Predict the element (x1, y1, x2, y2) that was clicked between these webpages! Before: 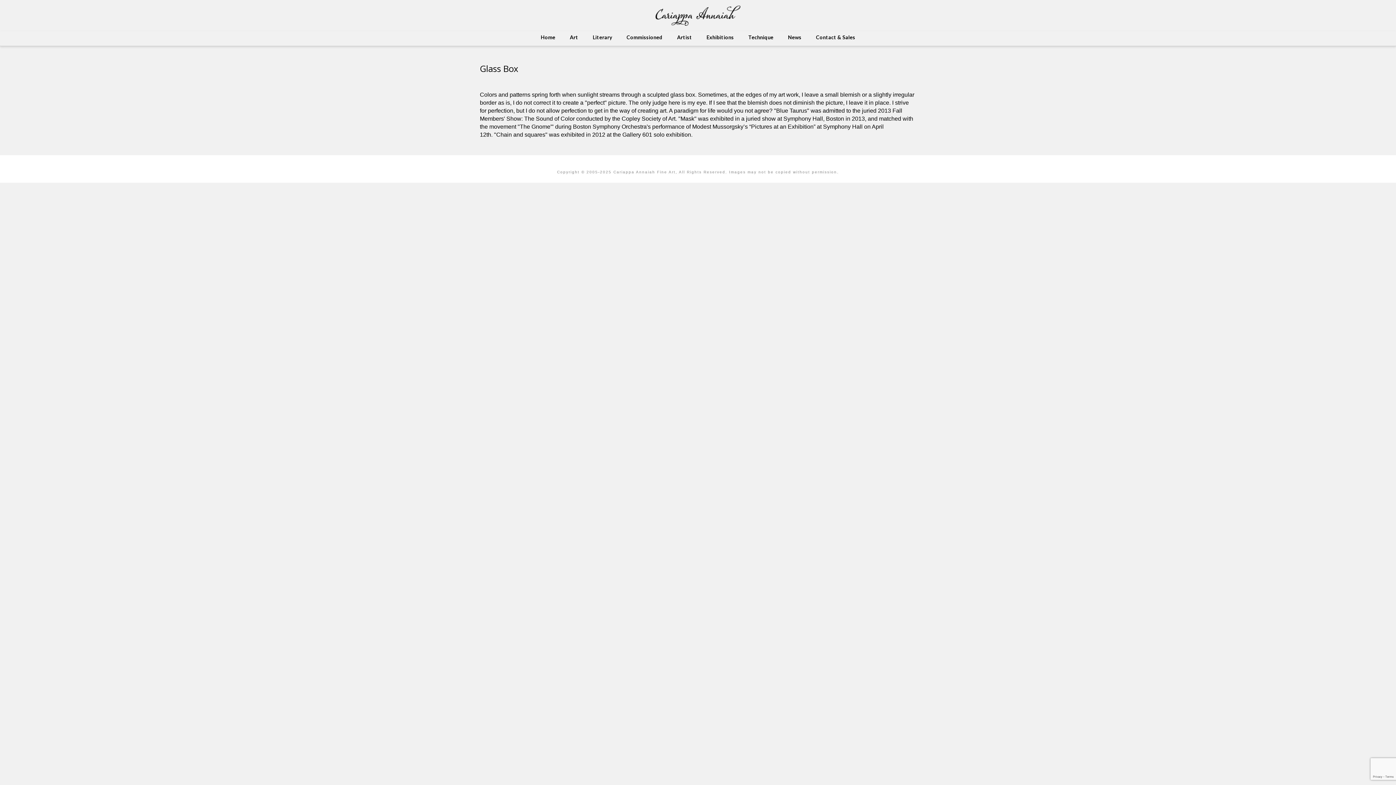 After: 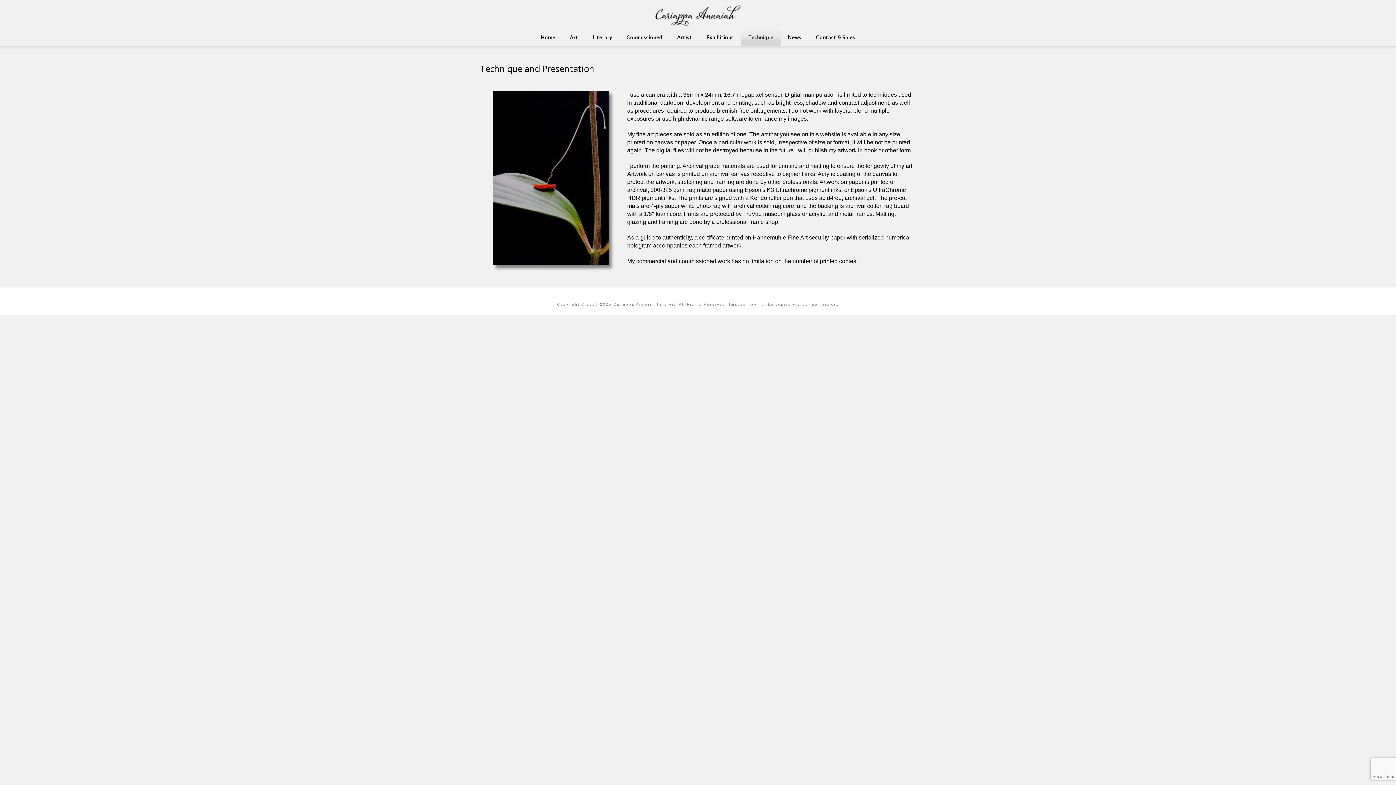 Action: label: Technique bbox: (741, 31, 780, 45)